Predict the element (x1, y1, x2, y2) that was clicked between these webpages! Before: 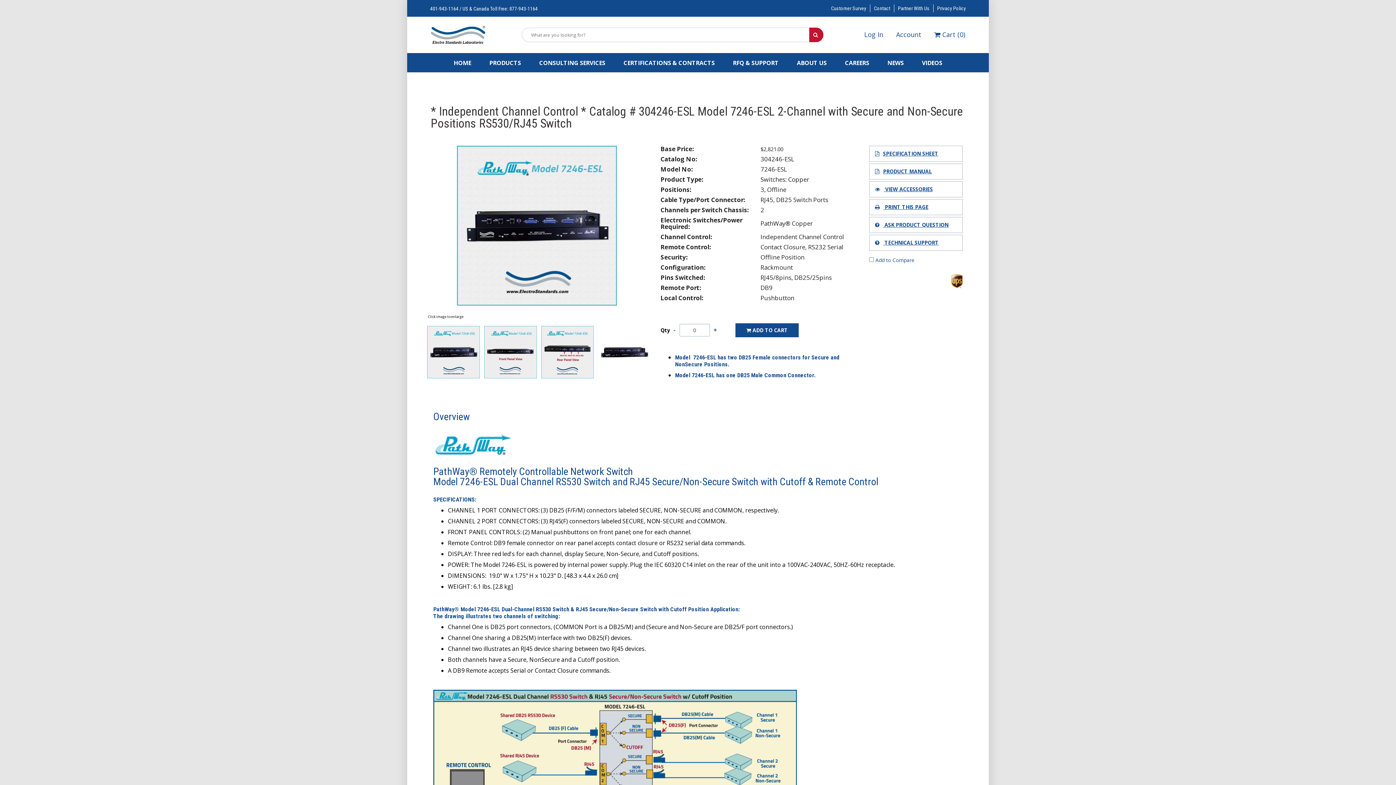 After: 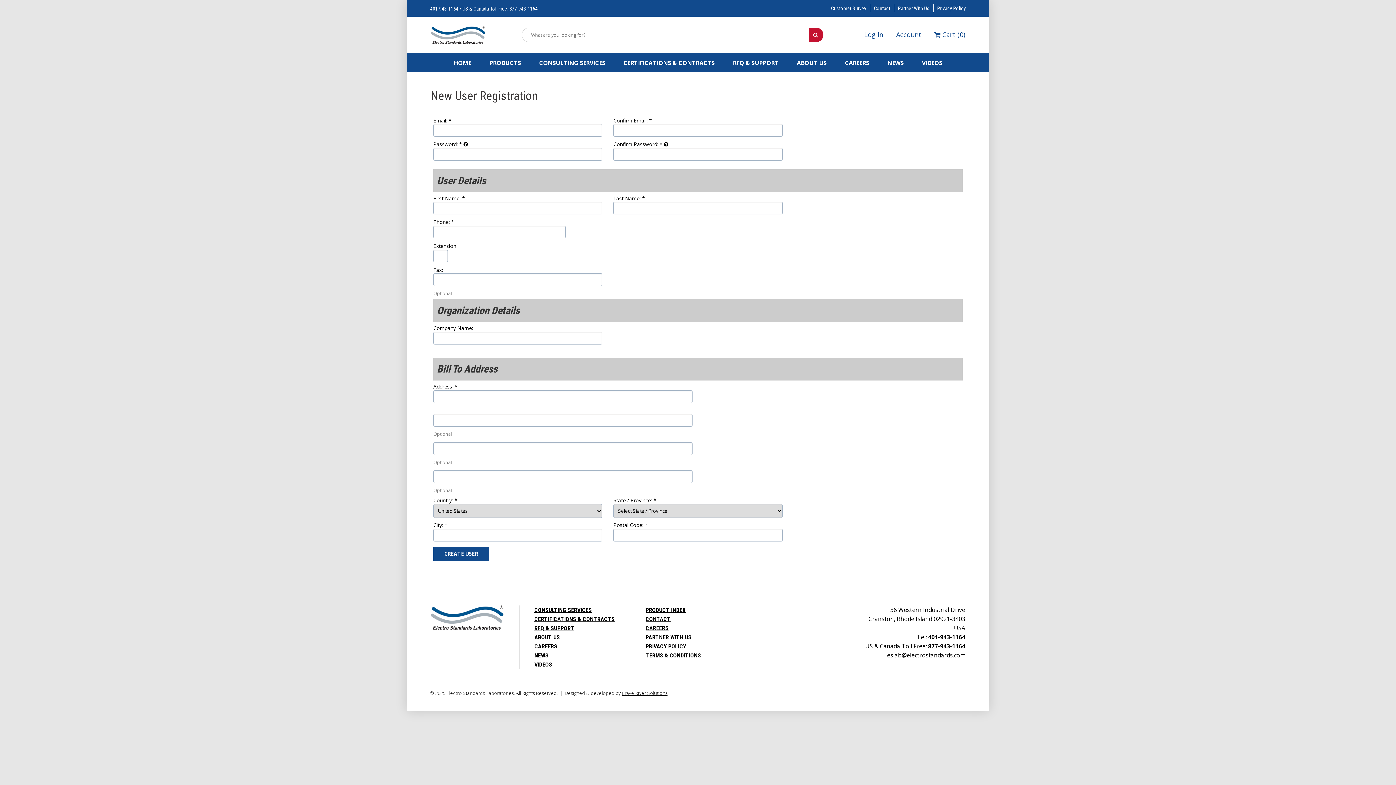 Action: bbox: (896, 29, 921, 39) label: Account